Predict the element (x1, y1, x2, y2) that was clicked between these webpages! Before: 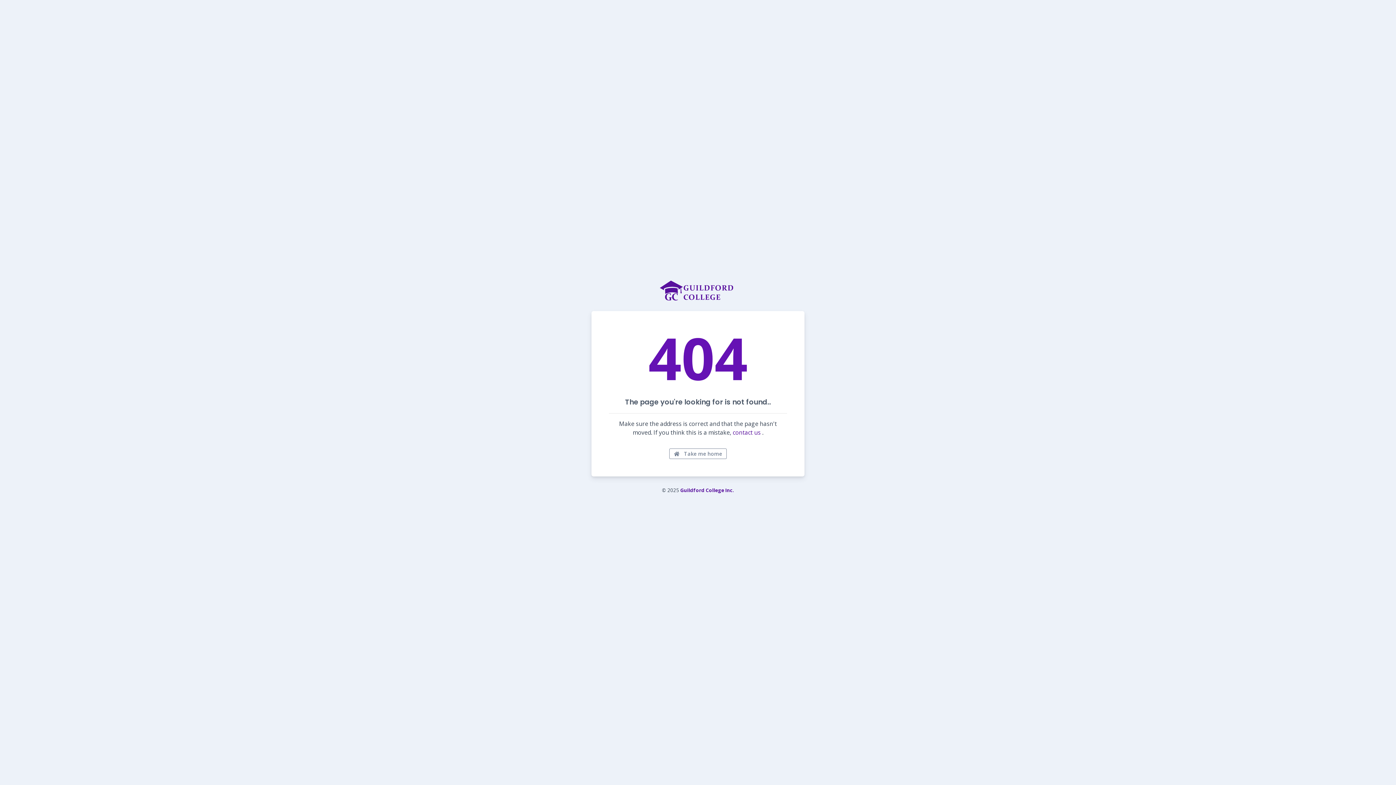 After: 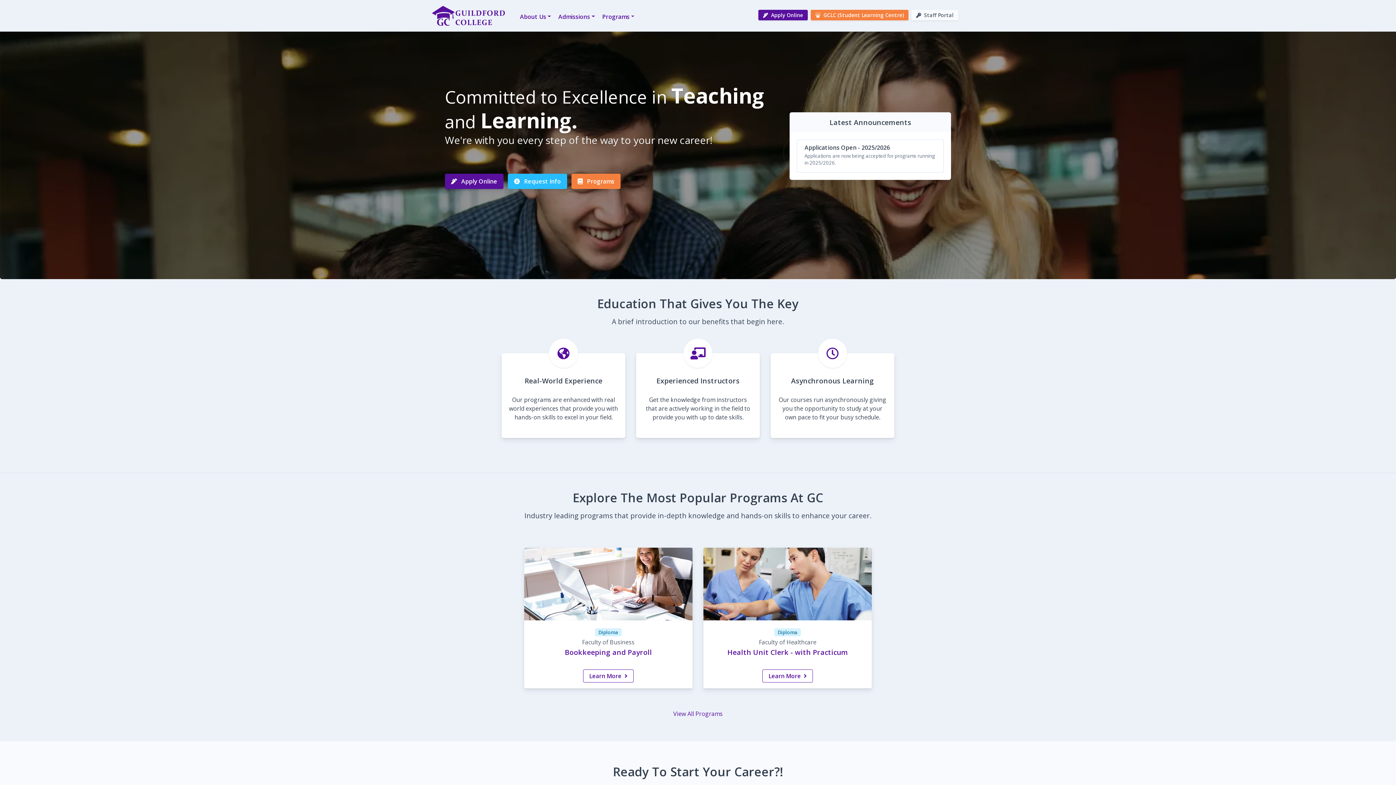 Action: bbox: (591, 280, 804, 300)